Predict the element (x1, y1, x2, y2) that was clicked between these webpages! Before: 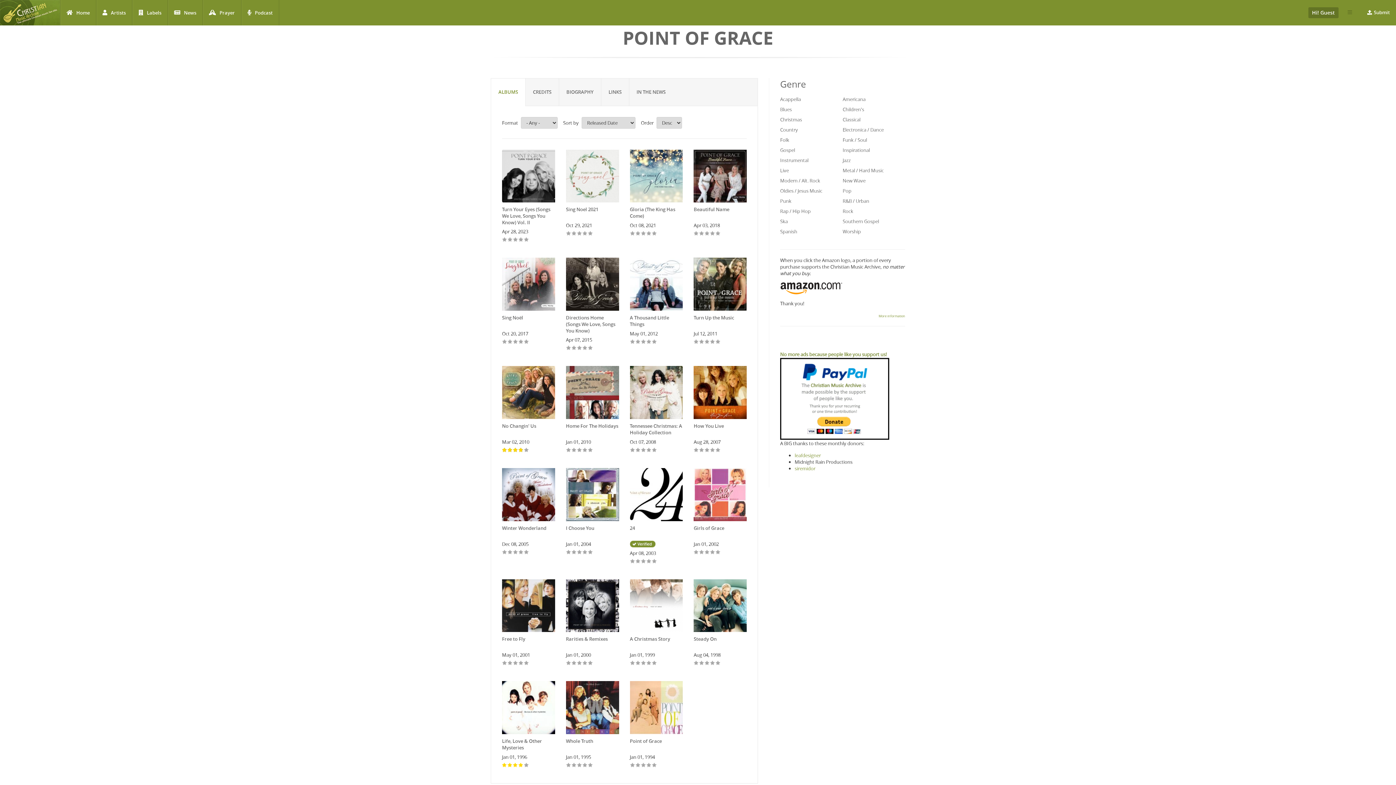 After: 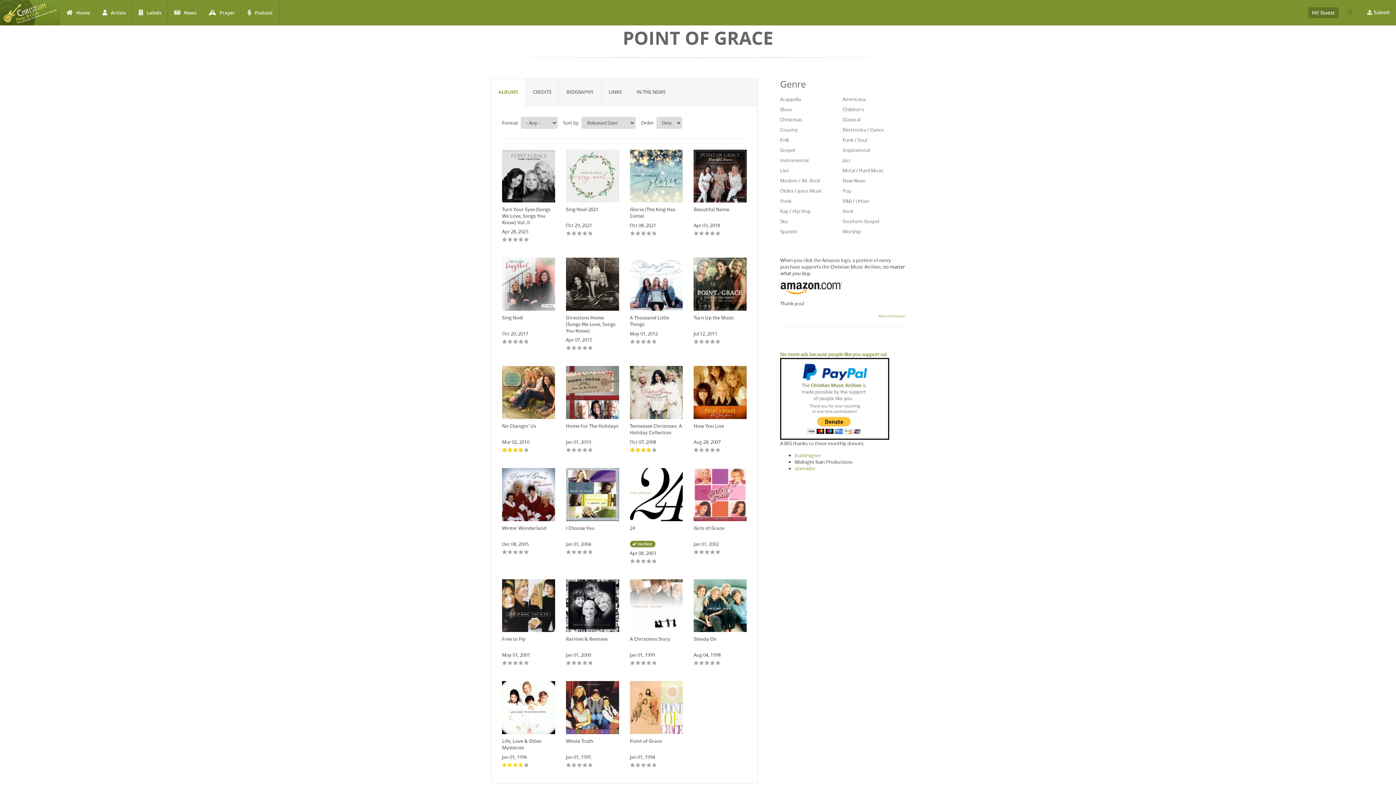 Action: bbox: (646, 447, 651, 453) label: Give Tennessee Christmas: A Holiday Collection 4/5